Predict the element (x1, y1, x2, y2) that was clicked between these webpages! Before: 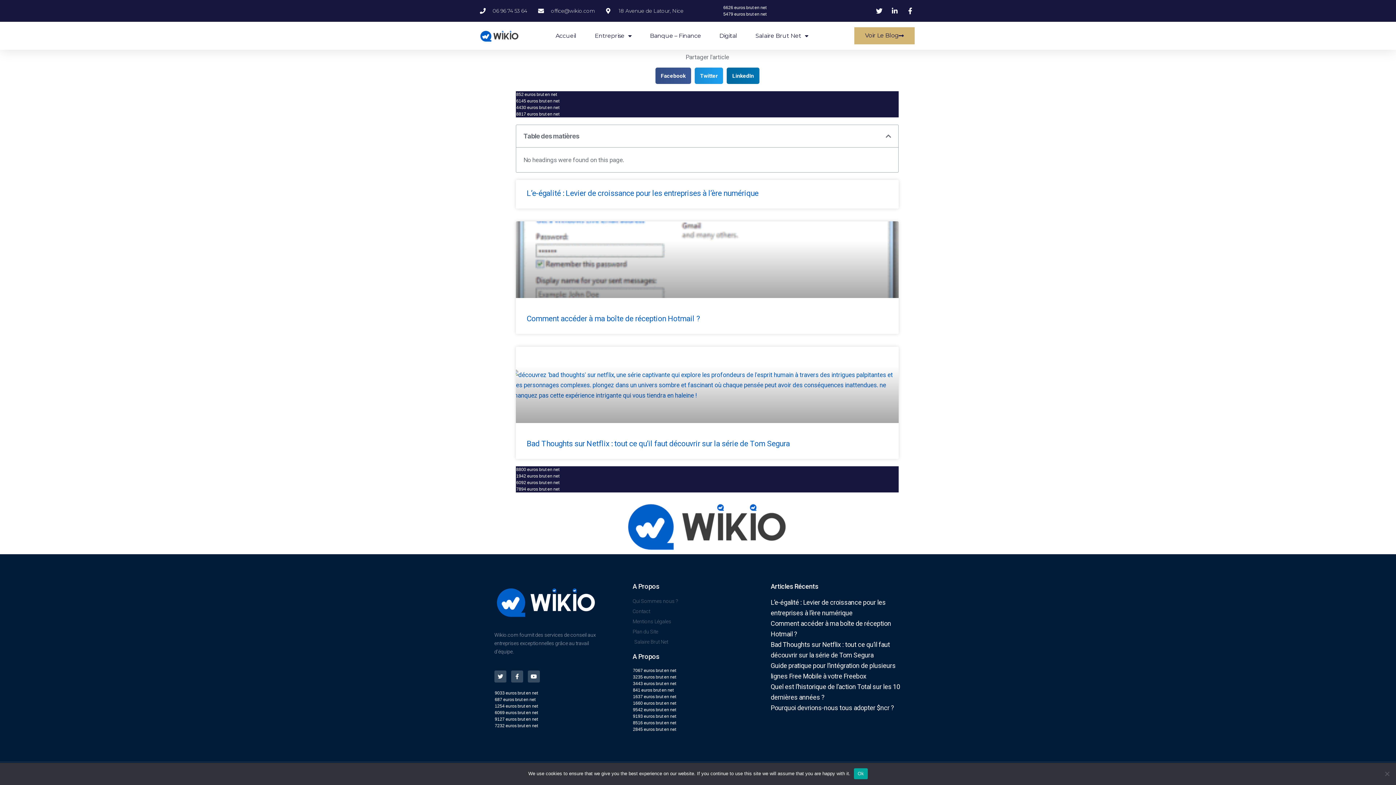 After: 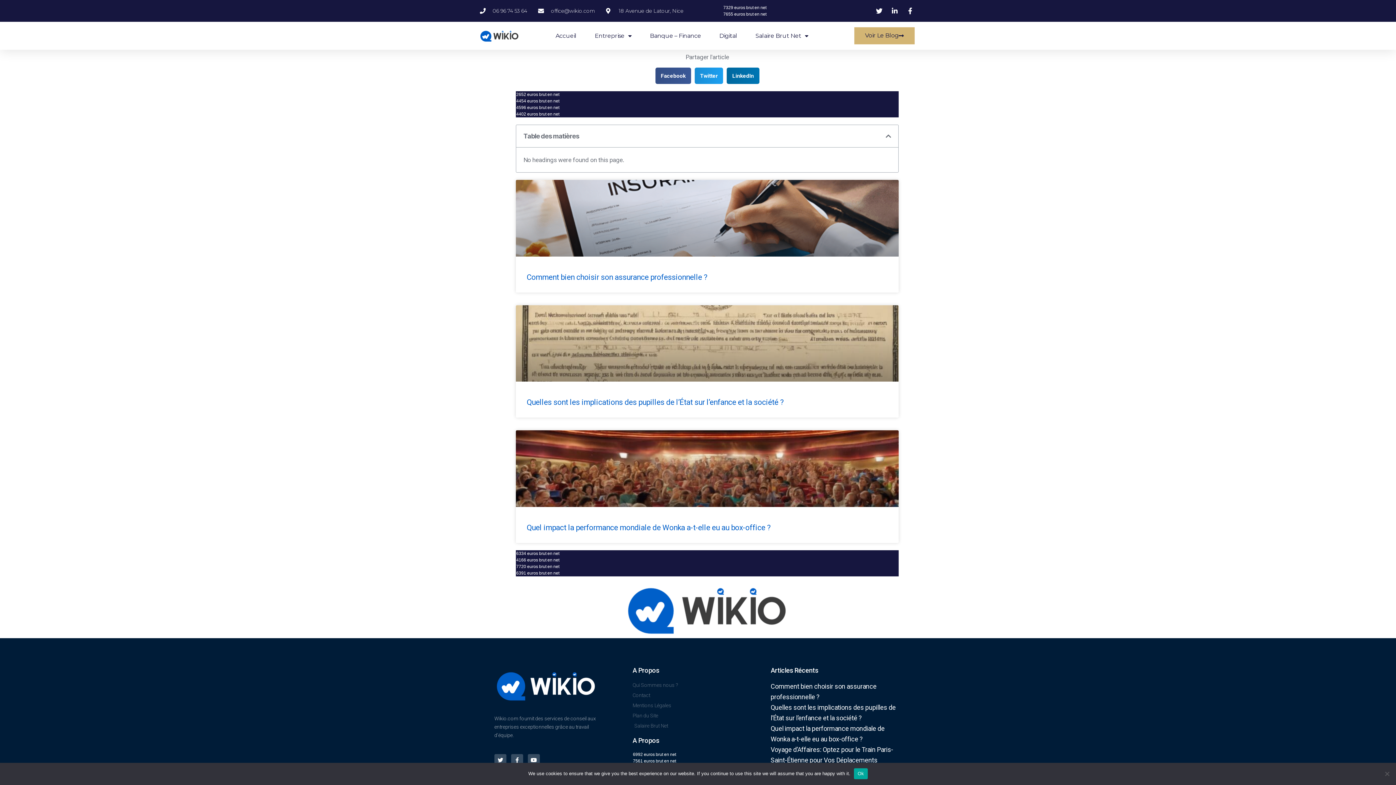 Action: bbox: (632, 628, 763, 636) label: Plan du Site